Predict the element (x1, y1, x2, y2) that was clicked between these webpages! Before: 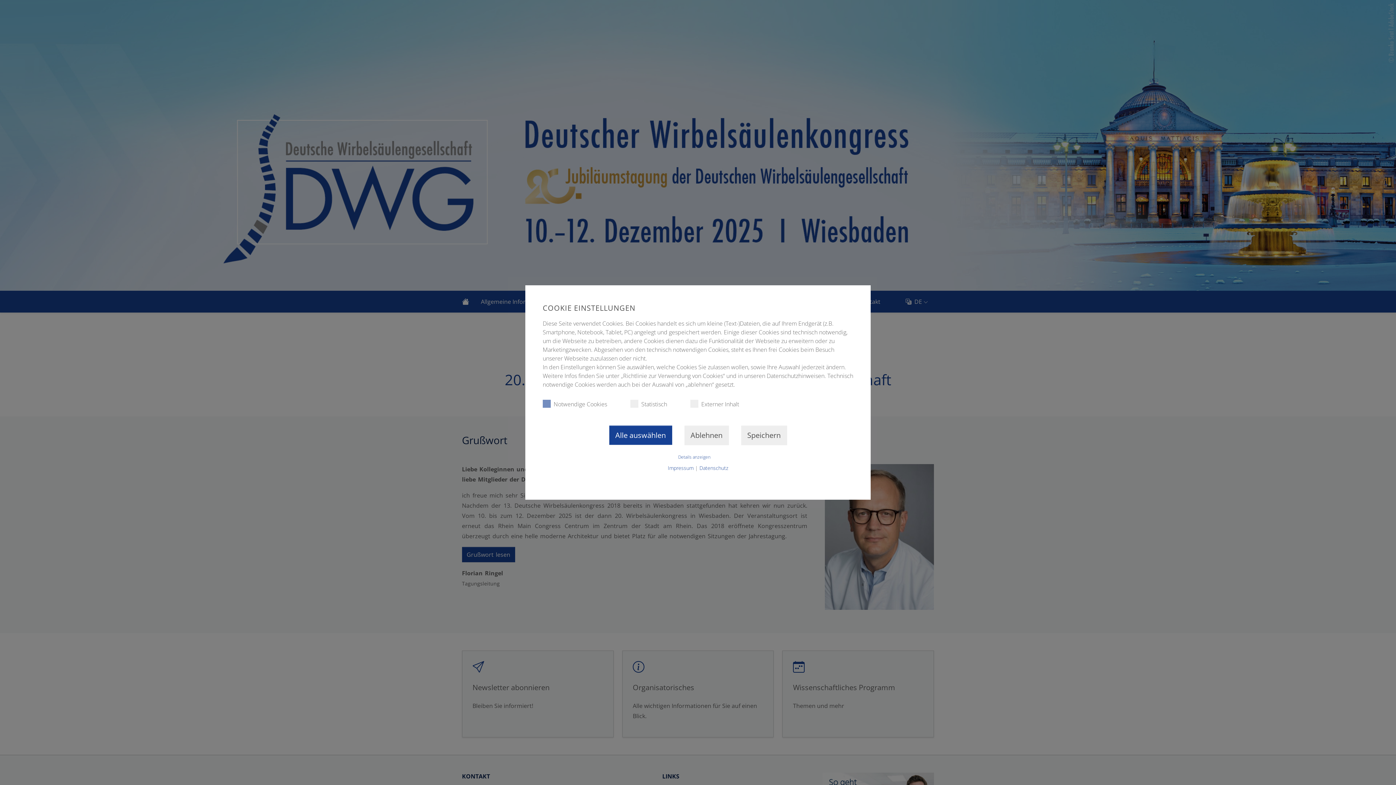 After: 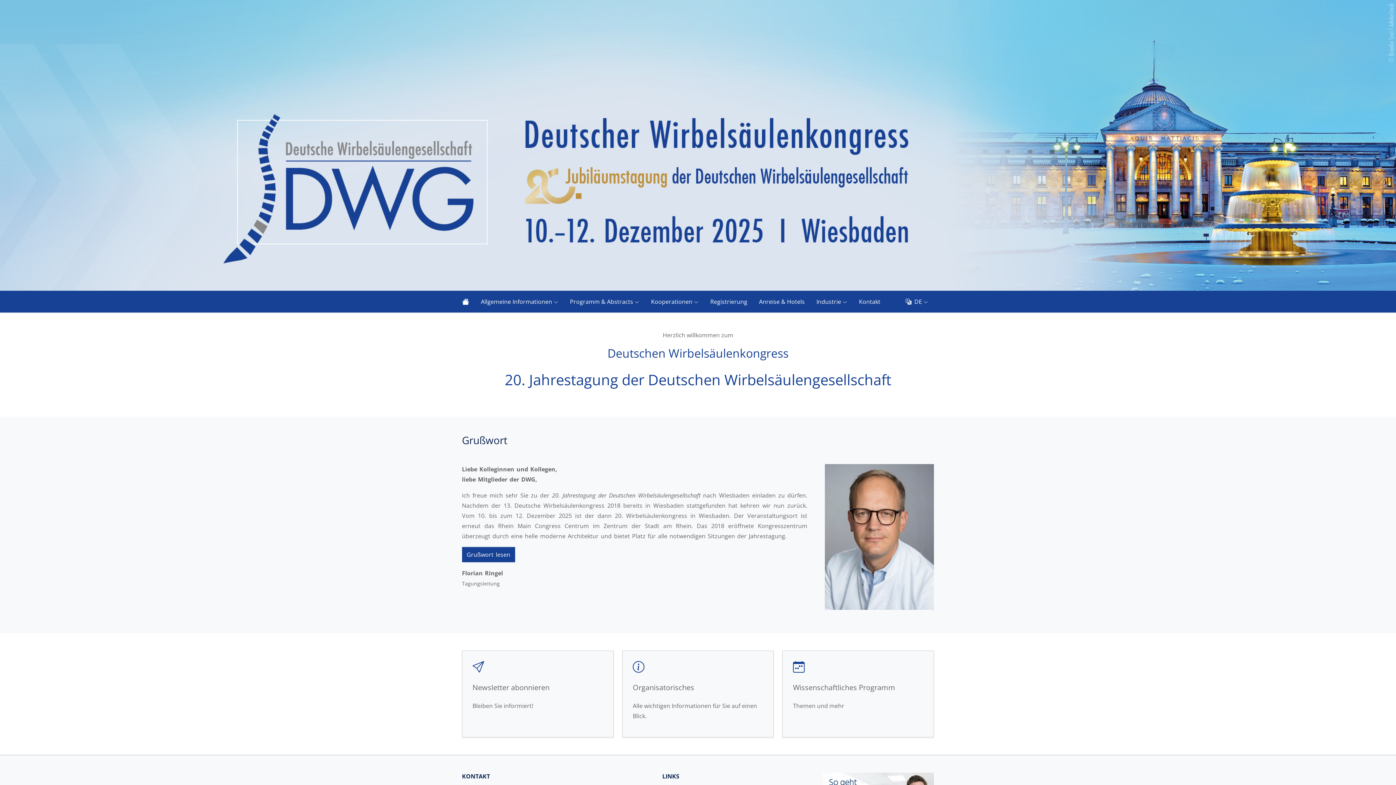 Action: bbox: (609, 425, 672, 445) label: Alle auswählen